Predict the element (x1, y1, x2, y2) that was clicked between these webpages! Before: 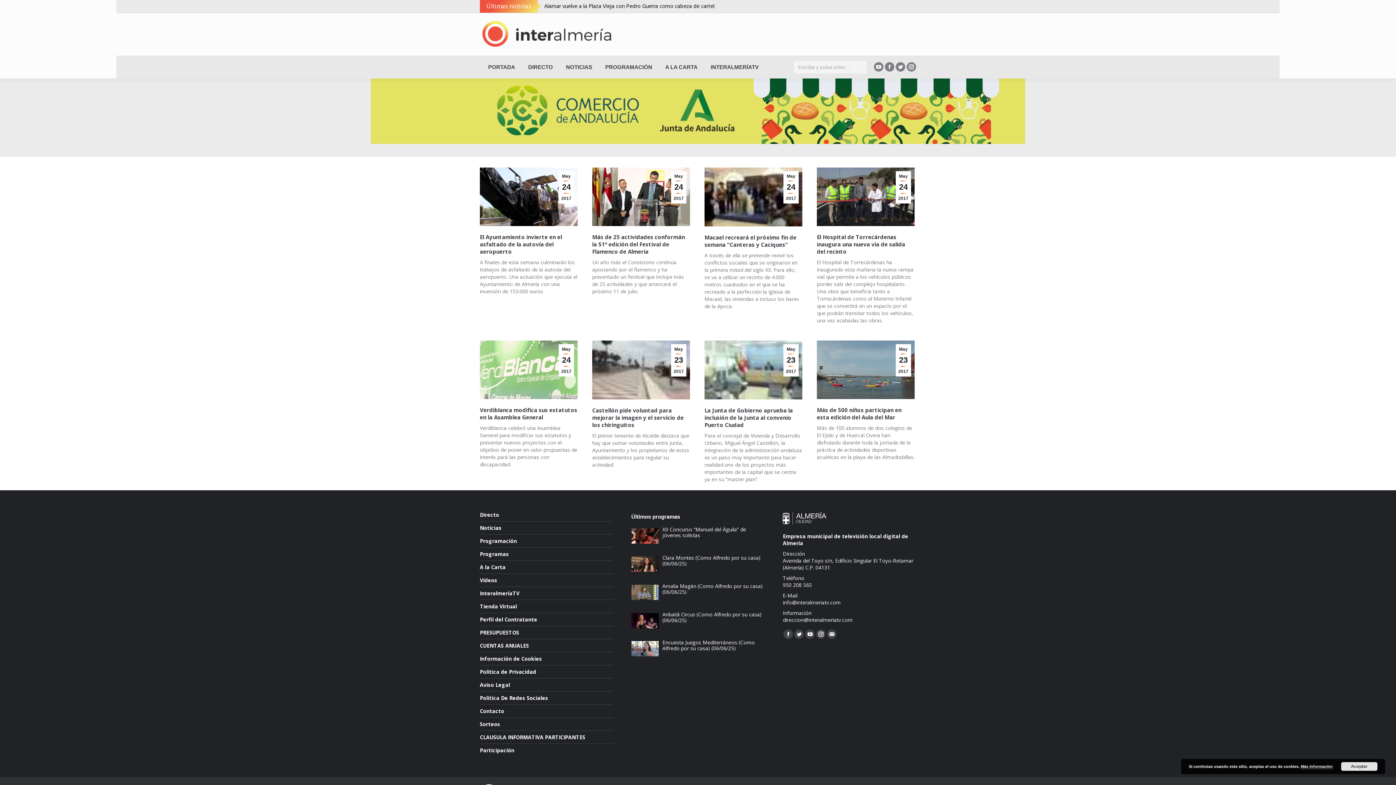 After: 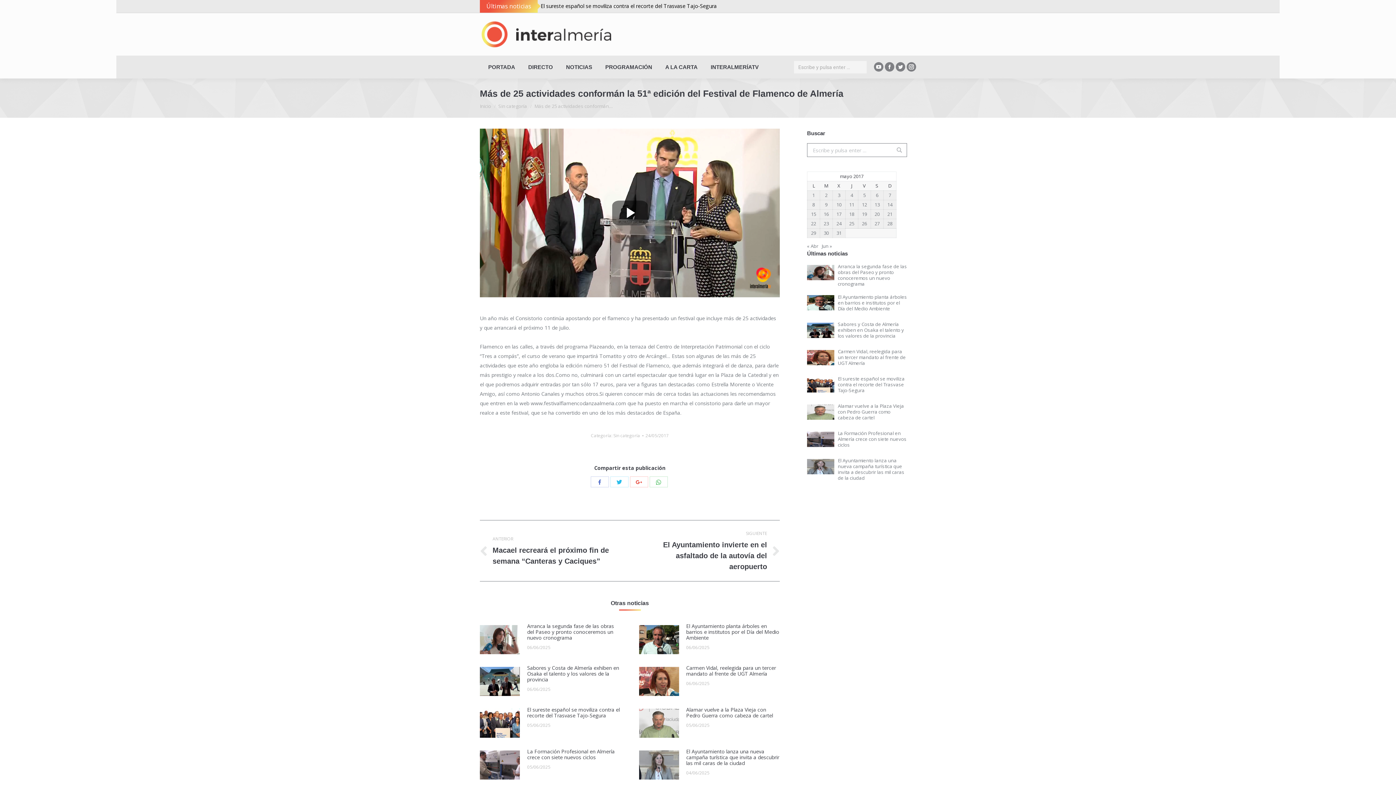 Action: bbox: (592, 167, 690, 226)